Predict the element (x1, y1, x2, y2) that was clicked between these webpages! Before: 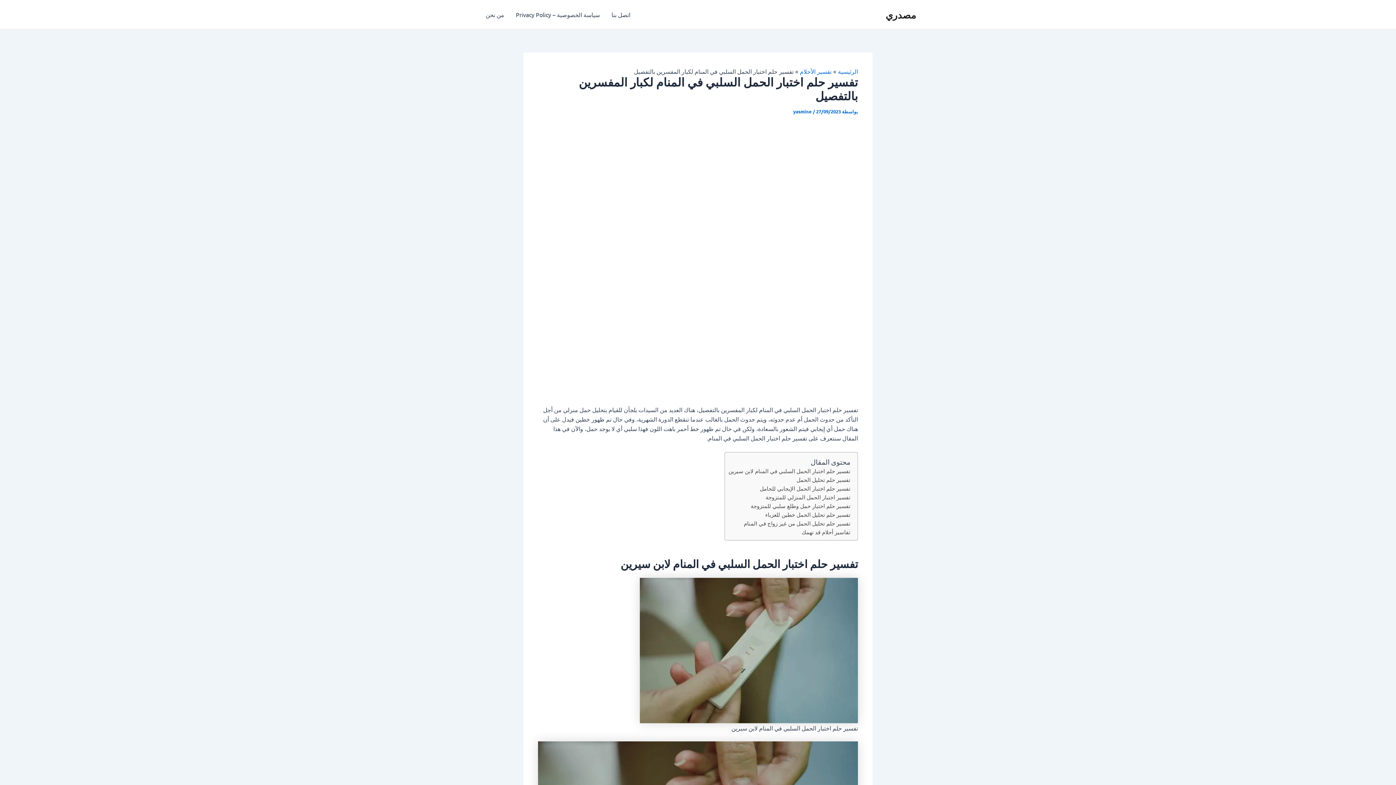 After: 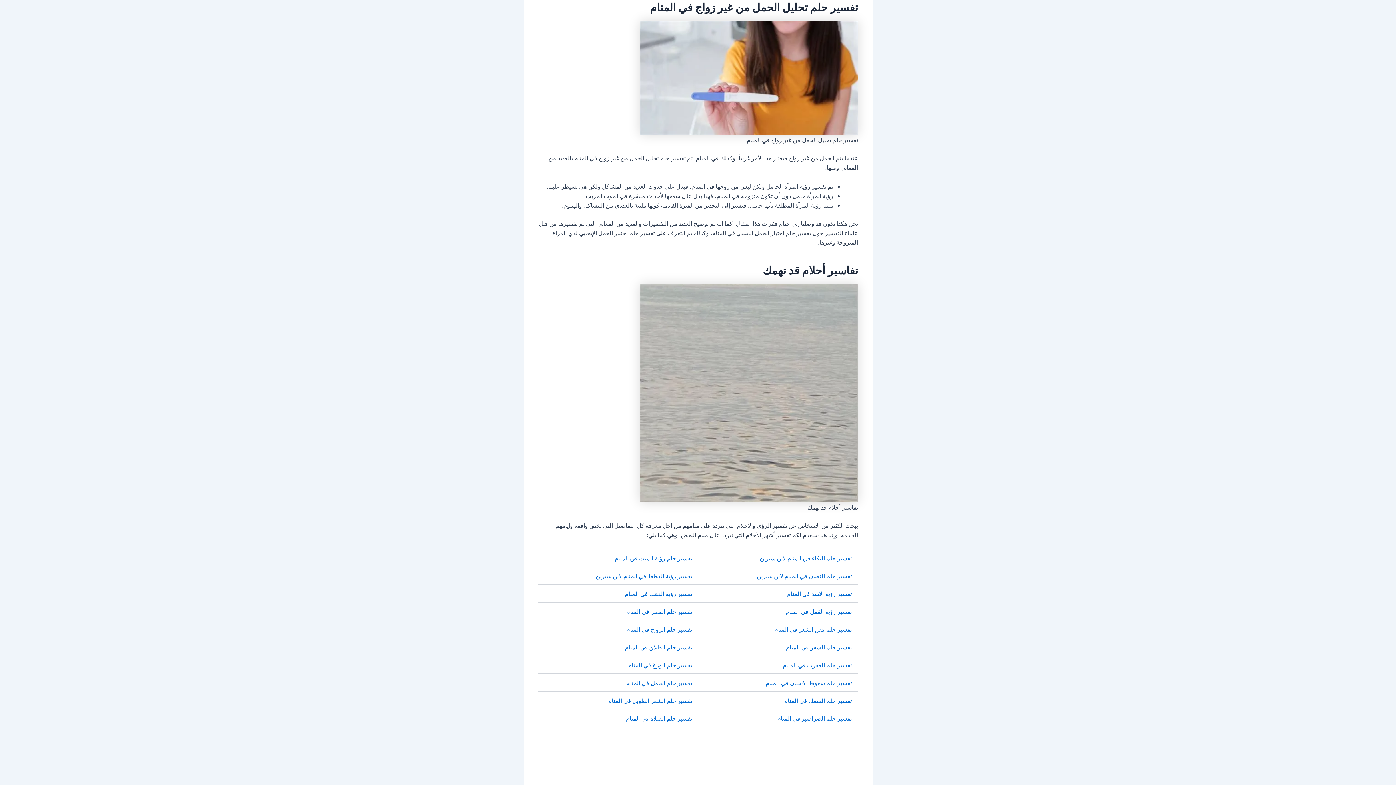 Action: bbox: (744, 519, 850, 527) label: تفسير حلم تحليل الحمل من غير زواج في المنام